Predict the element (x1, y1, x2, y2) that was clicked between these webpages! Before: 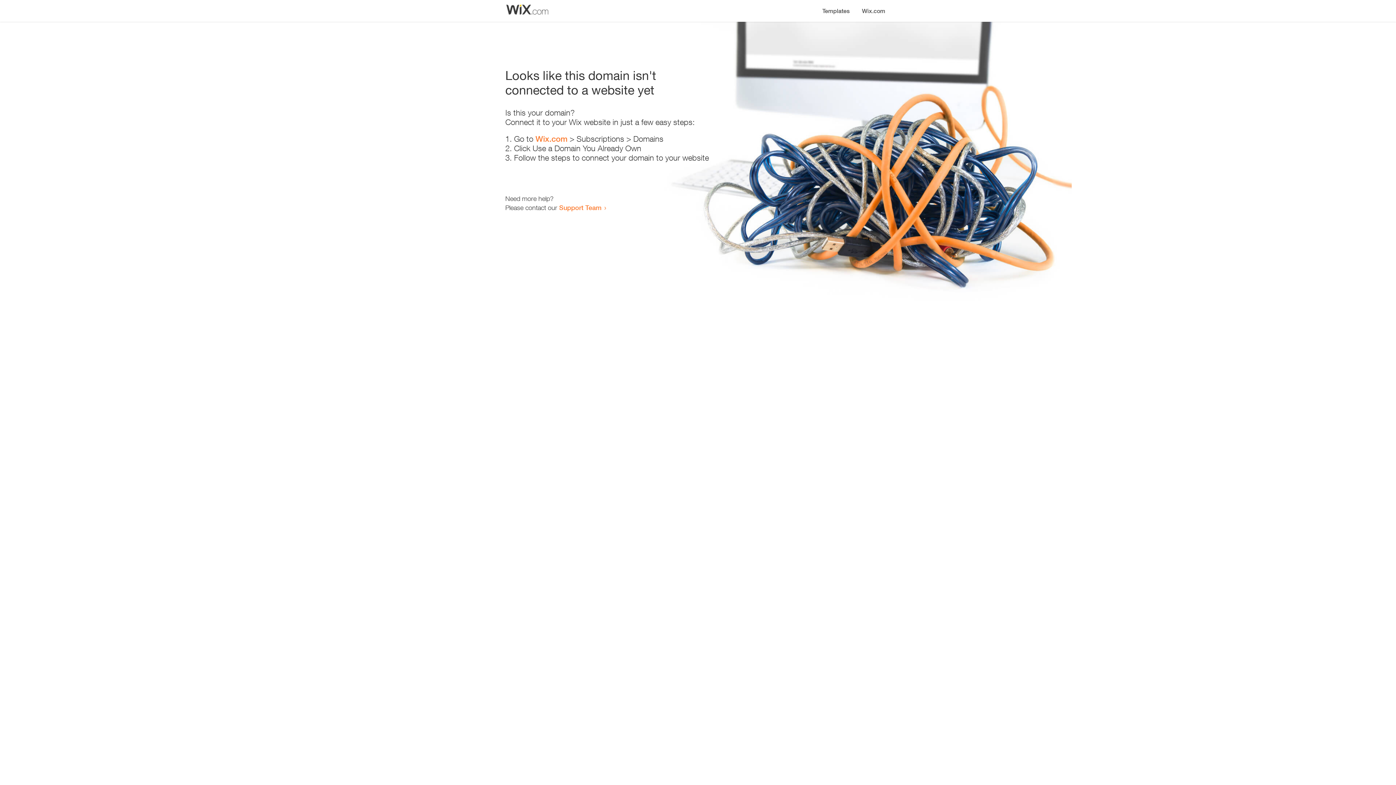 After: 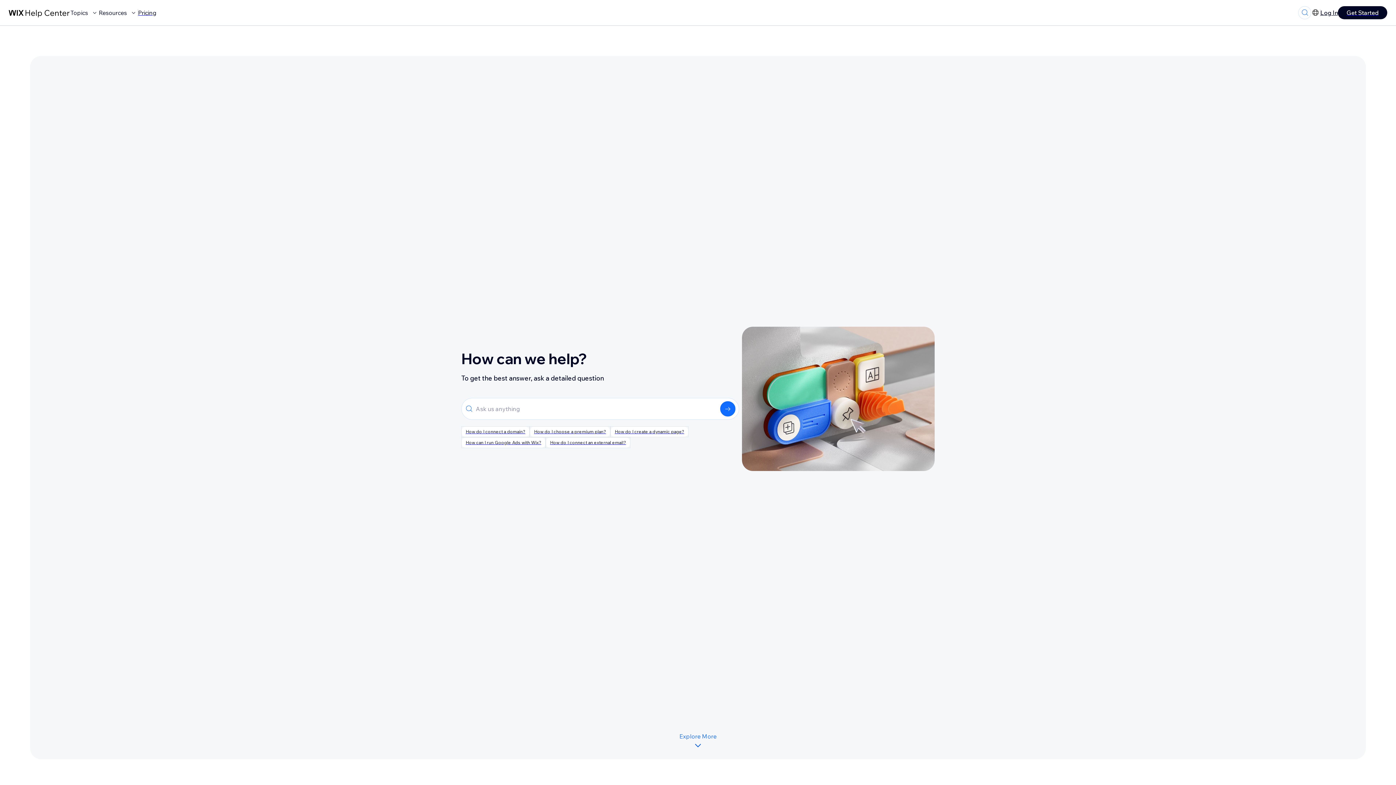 Action: label: Support Team bbox: (559, 203, 601, 211)